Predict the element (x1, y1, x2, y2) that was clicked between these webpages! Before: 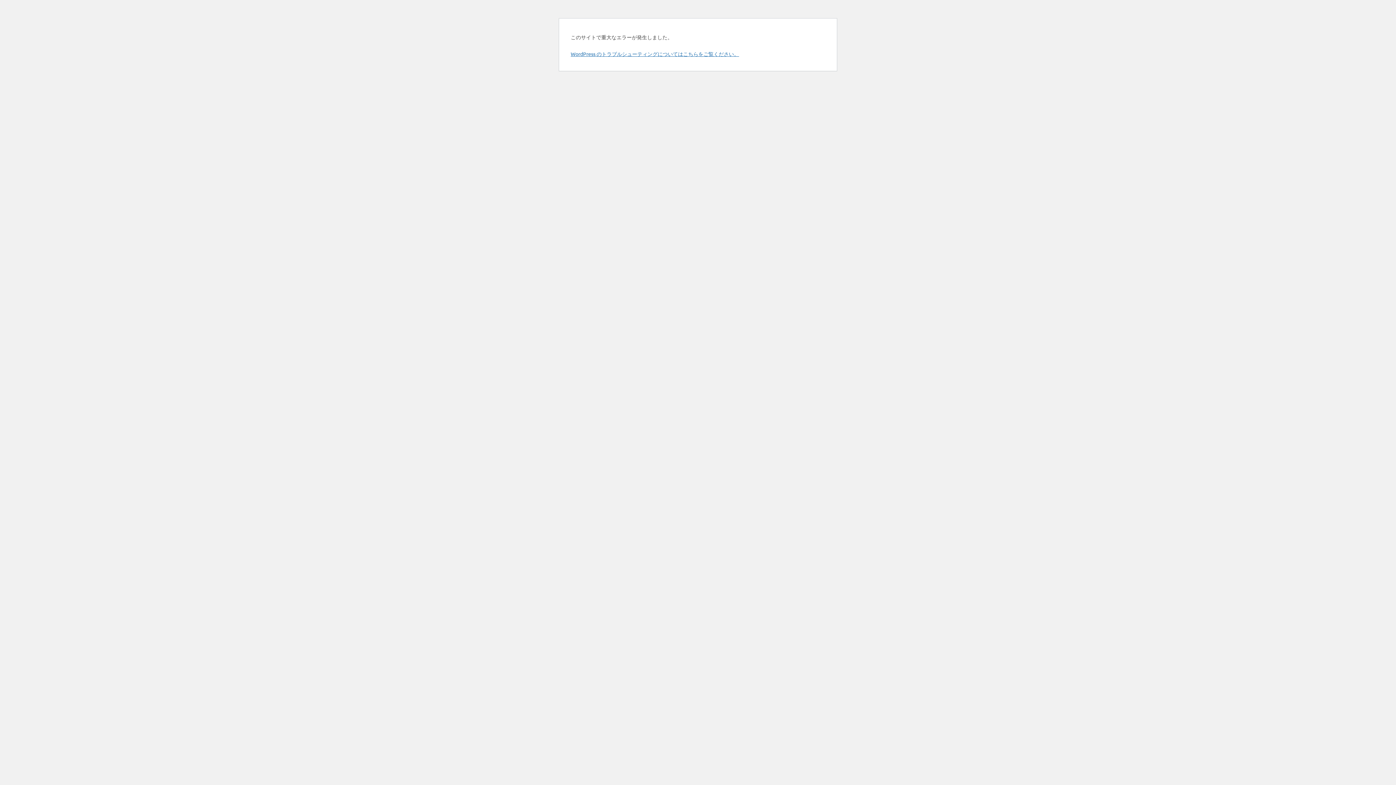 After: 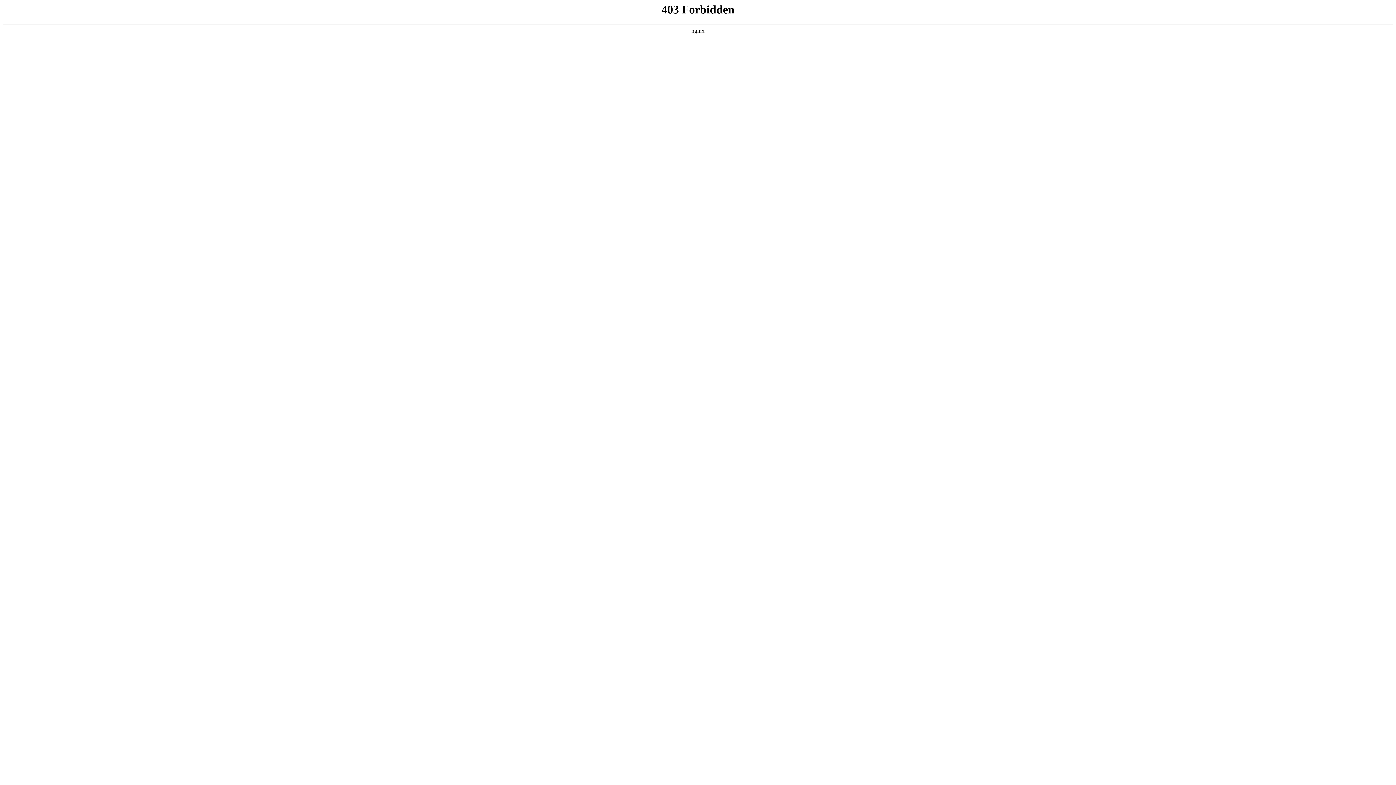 Action: bbox: (570, 50, 739, 57) label: WordPress のトラブルシューティングについてはこちらをご覧ください。